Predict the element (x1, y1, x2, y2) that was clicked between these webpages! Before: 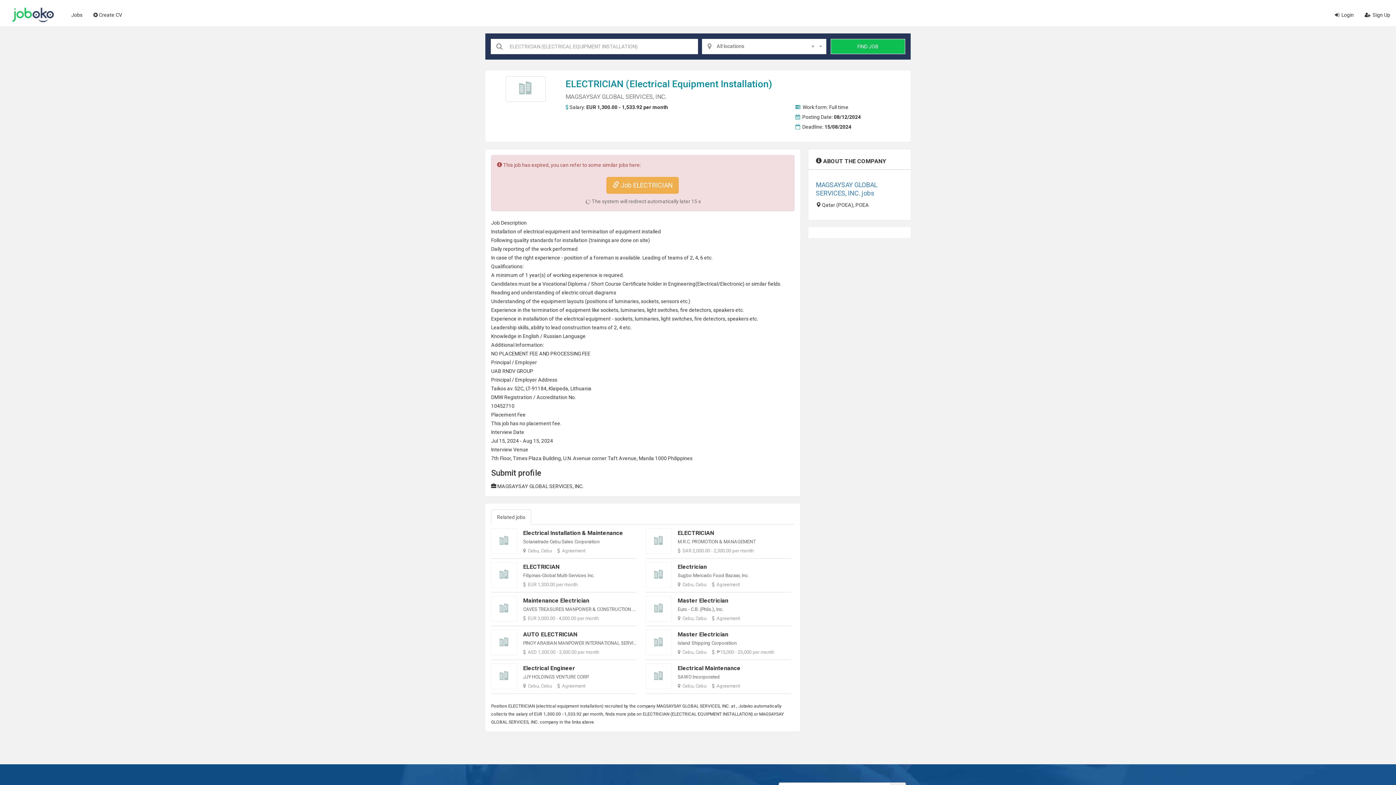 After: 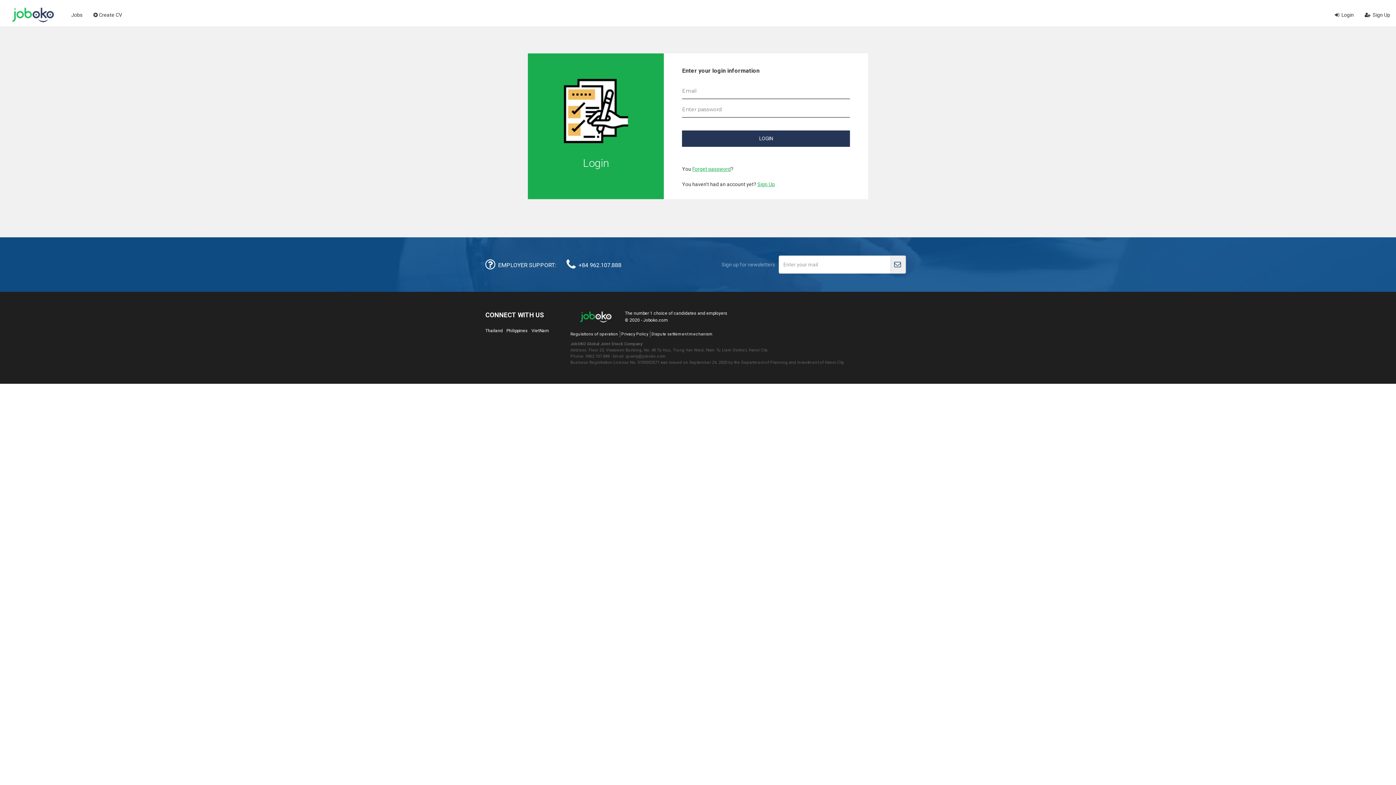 Action: bbox: (1329, 4, 1359, 25) label:  Login